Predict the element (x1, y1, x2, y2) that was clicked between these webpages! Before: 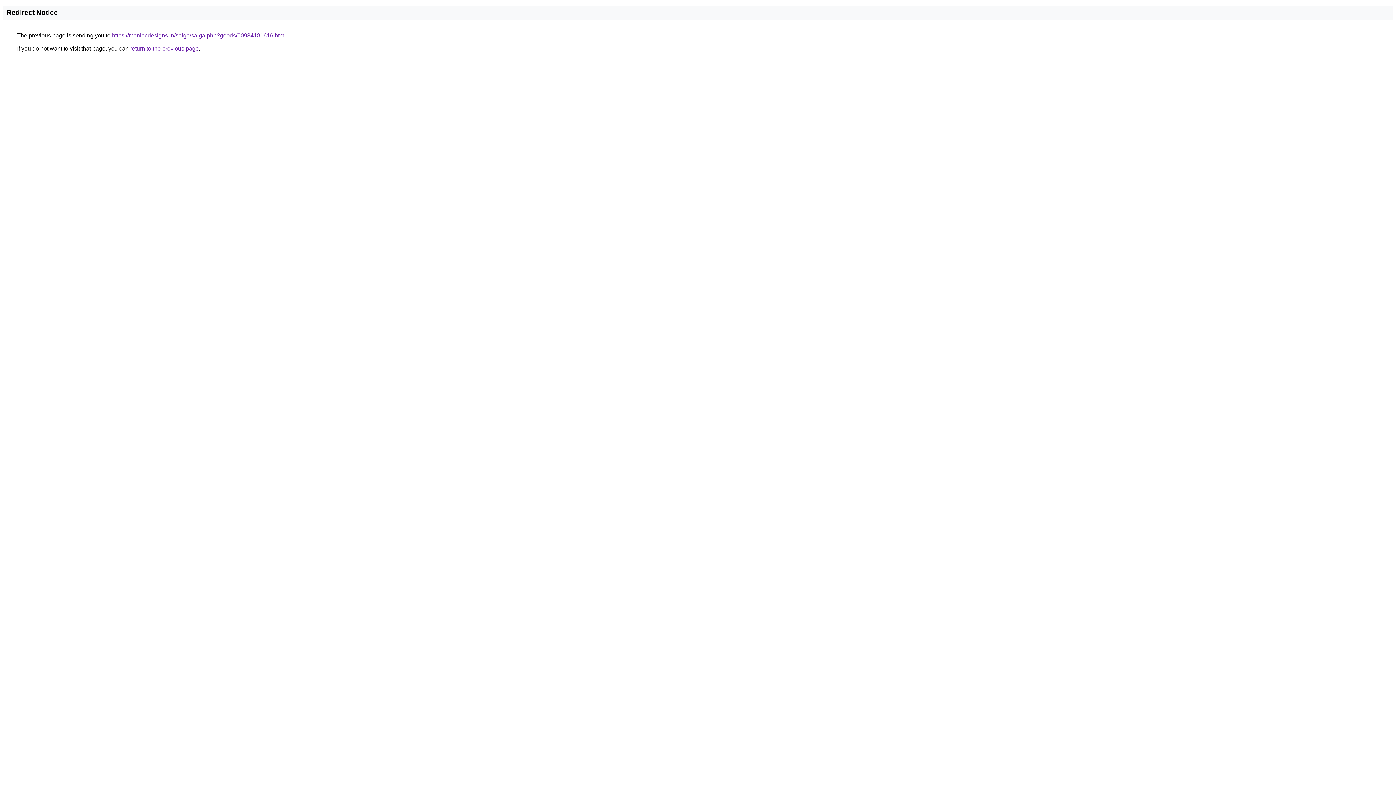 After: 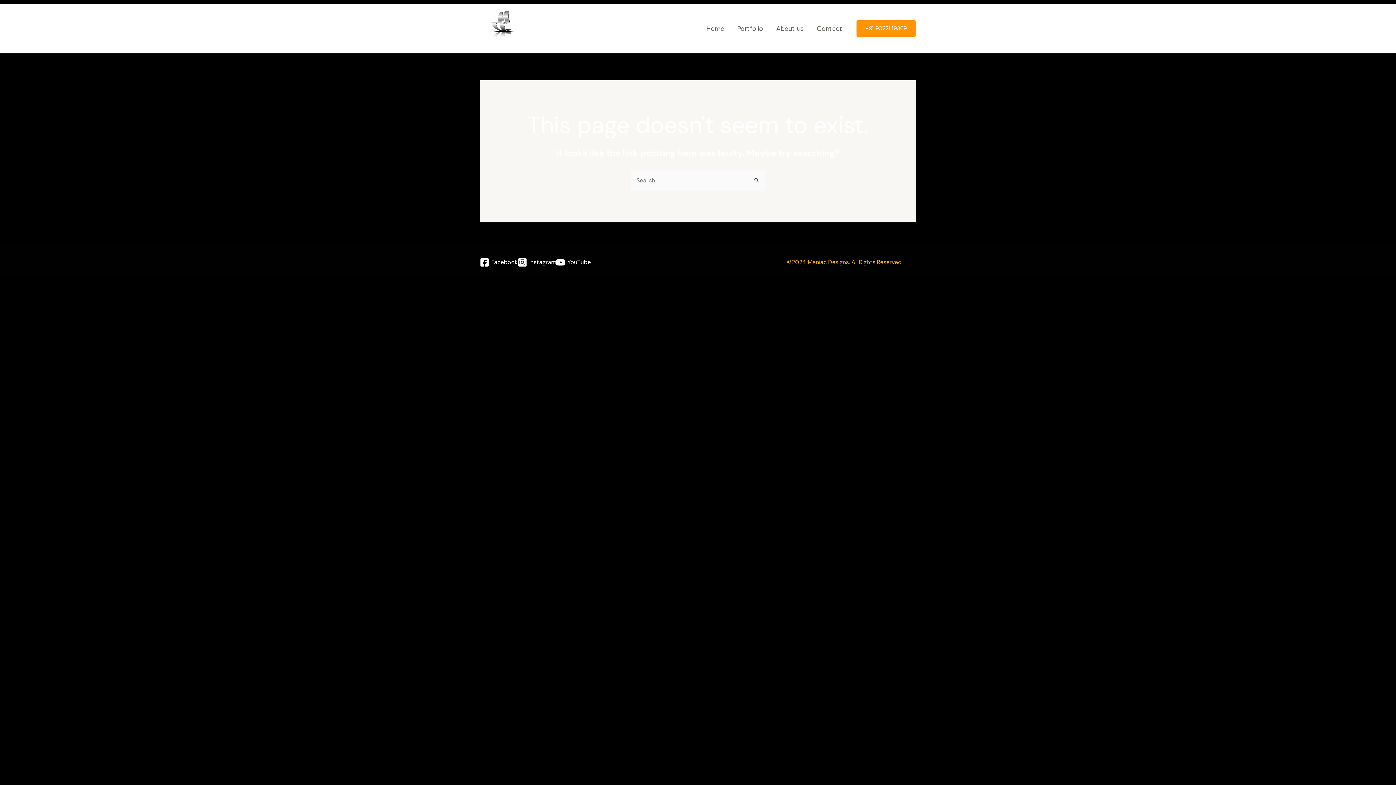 Action: bbox: (112, 32, 285, 38) label: https://maniacdesigns.in/saiga/saiga.php?goods/00934181616.html